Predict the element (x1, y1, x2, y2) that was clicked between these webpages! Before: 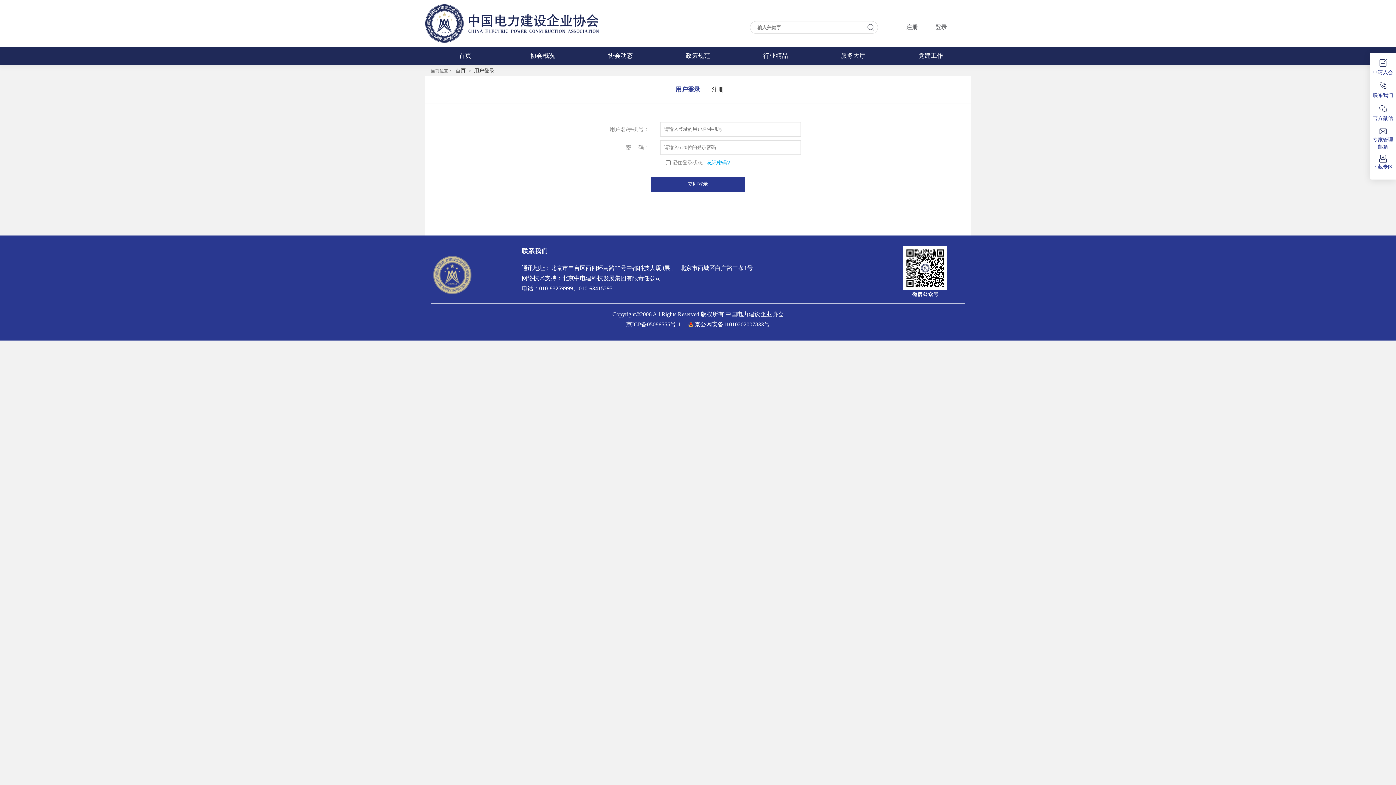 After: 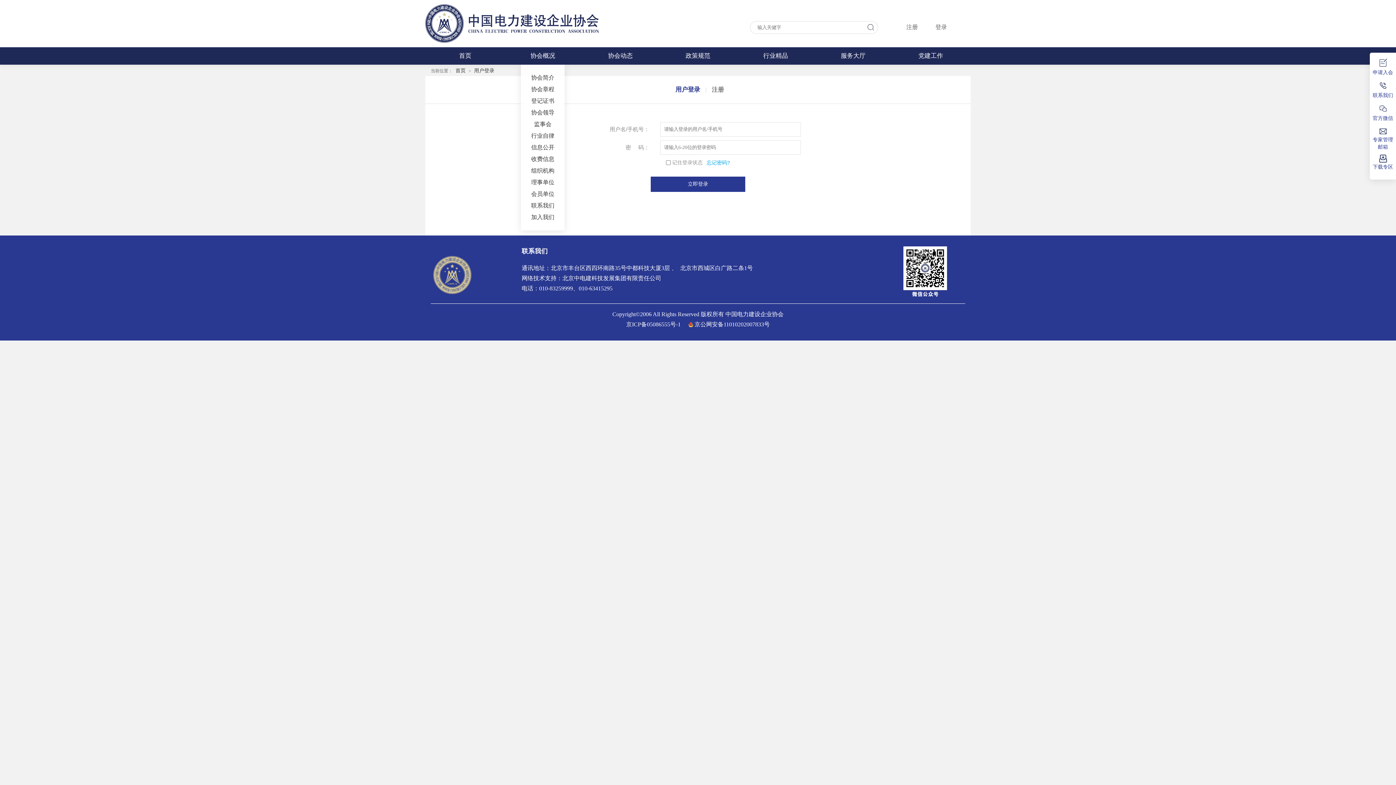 Action: bbox: (508, 47, 577, 64) label: 协会概况